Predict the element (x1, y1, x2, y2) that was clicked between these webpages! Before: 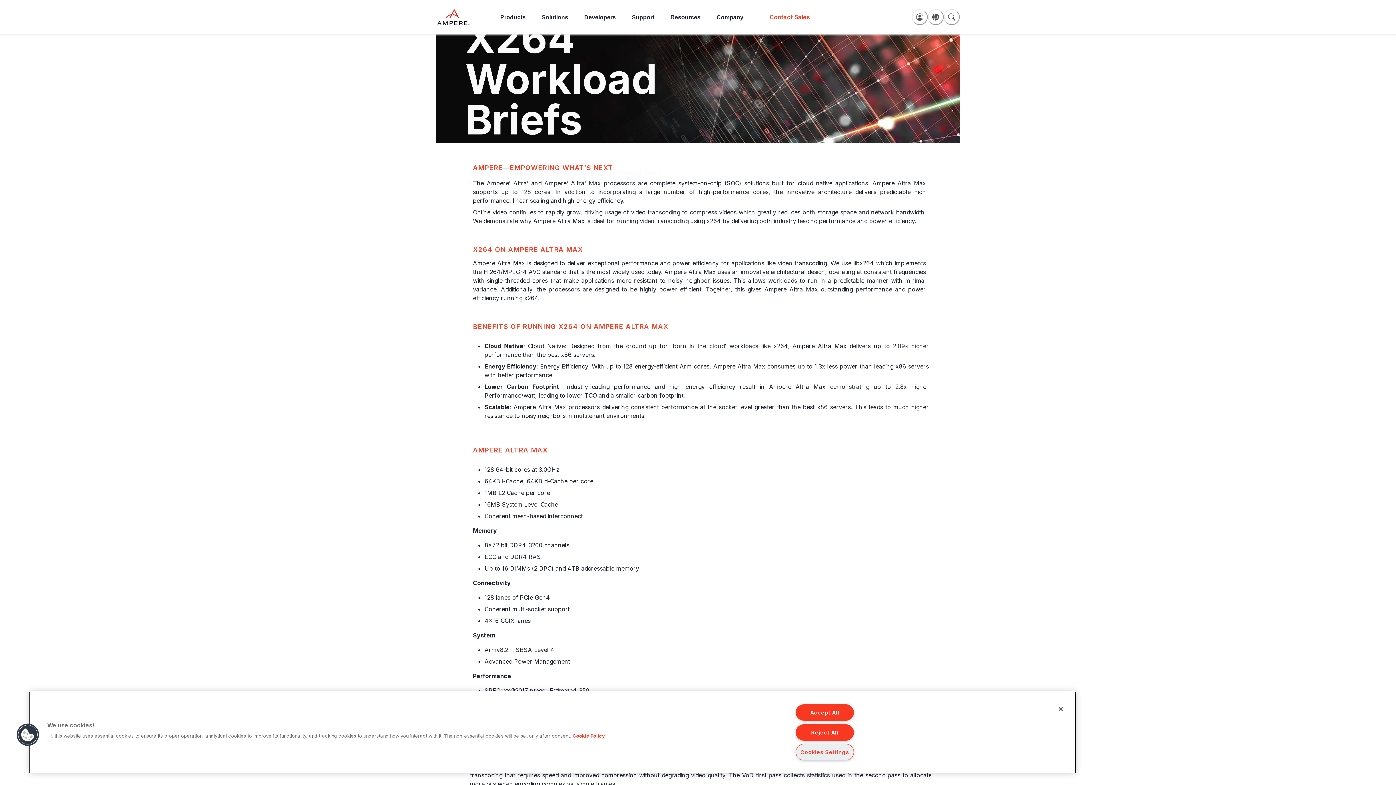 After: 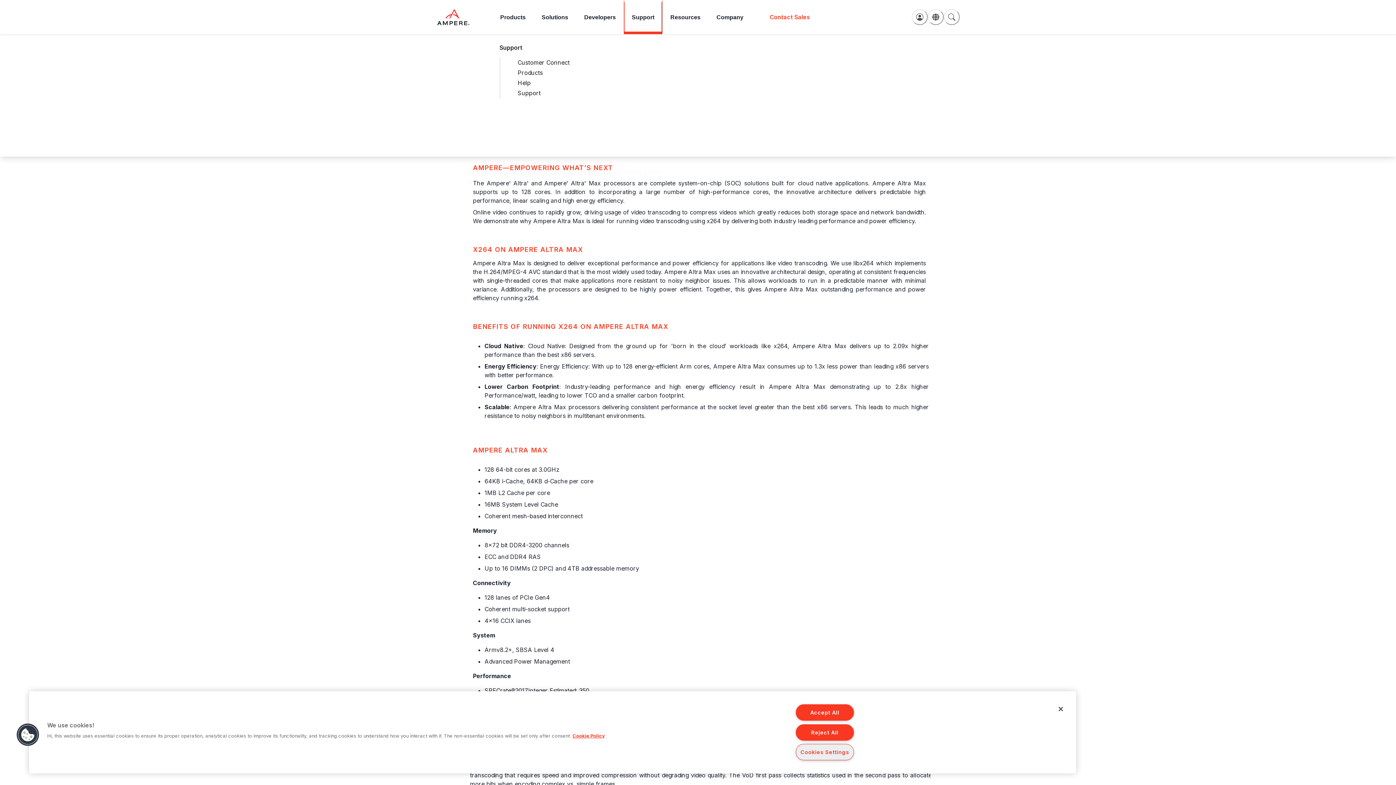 Action: bbox: (624, 0, 662, 34) label: Support